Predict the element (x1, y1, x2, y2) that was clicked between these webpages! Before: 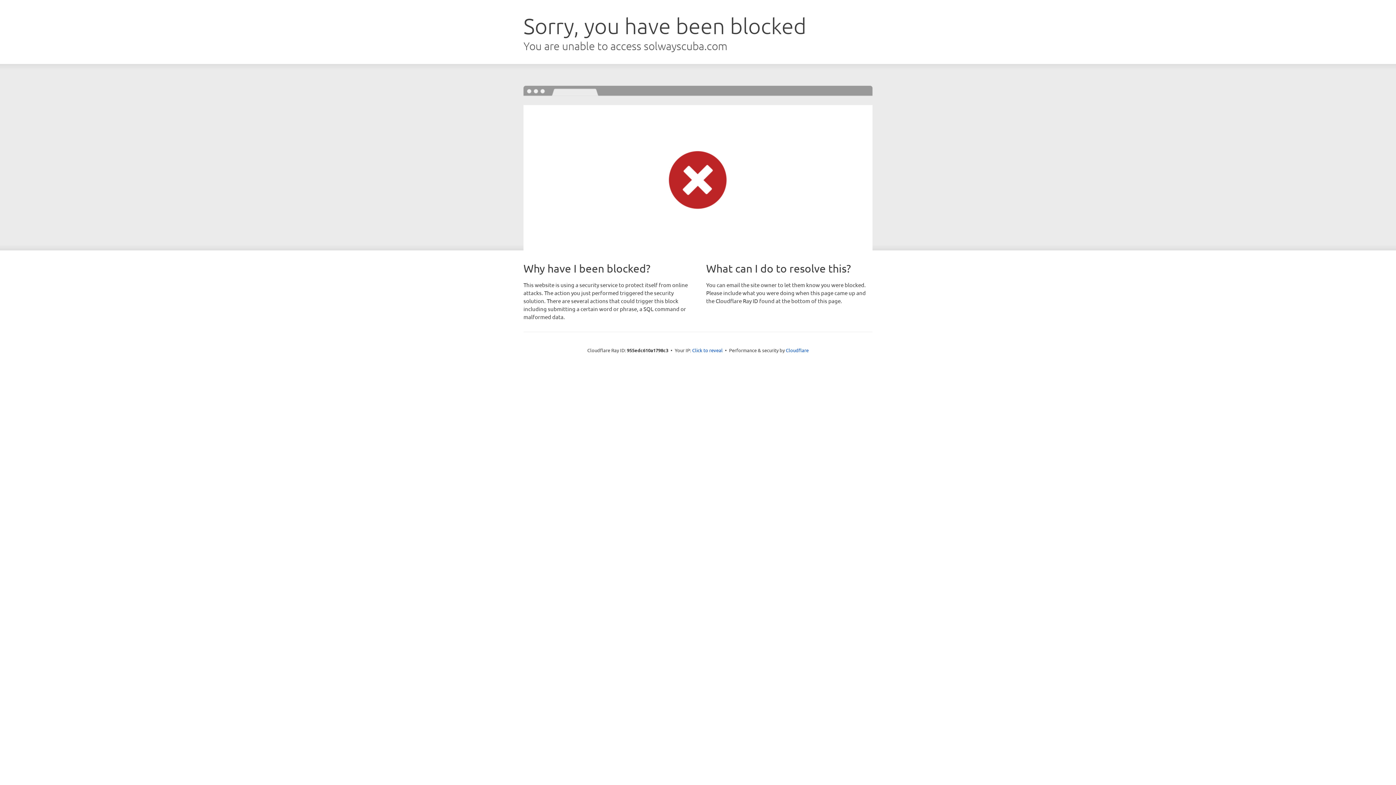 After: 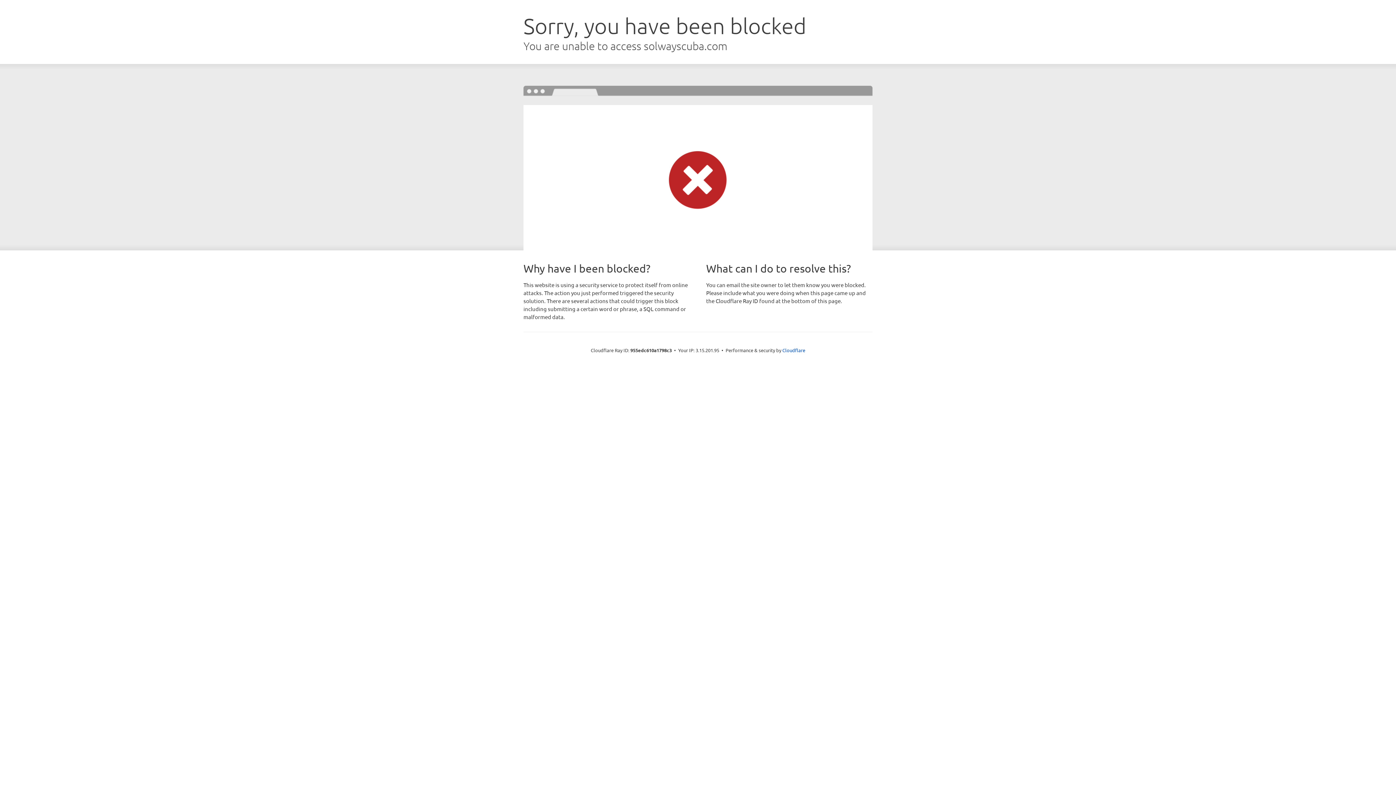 Action: label: Click to reveal bbox: (692, 346, 722, 353)